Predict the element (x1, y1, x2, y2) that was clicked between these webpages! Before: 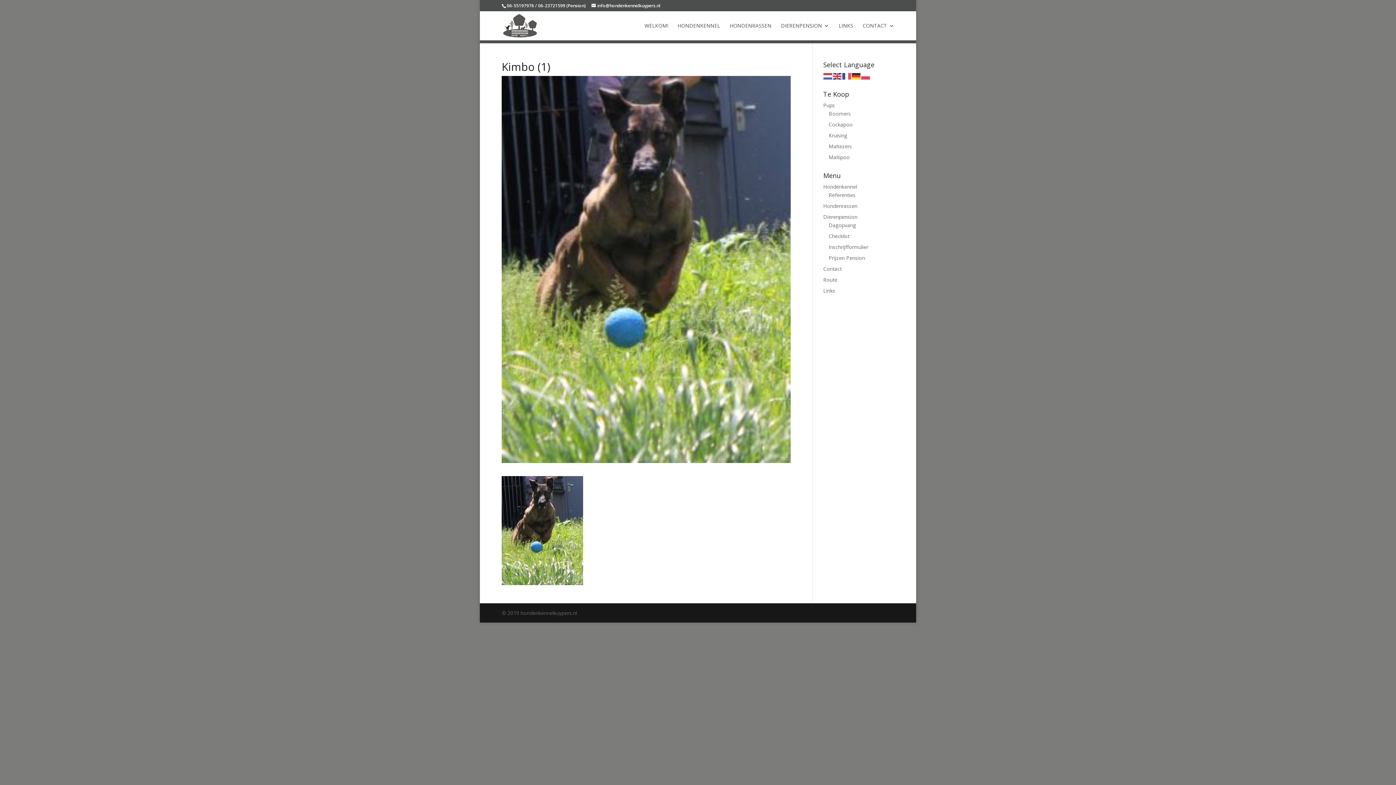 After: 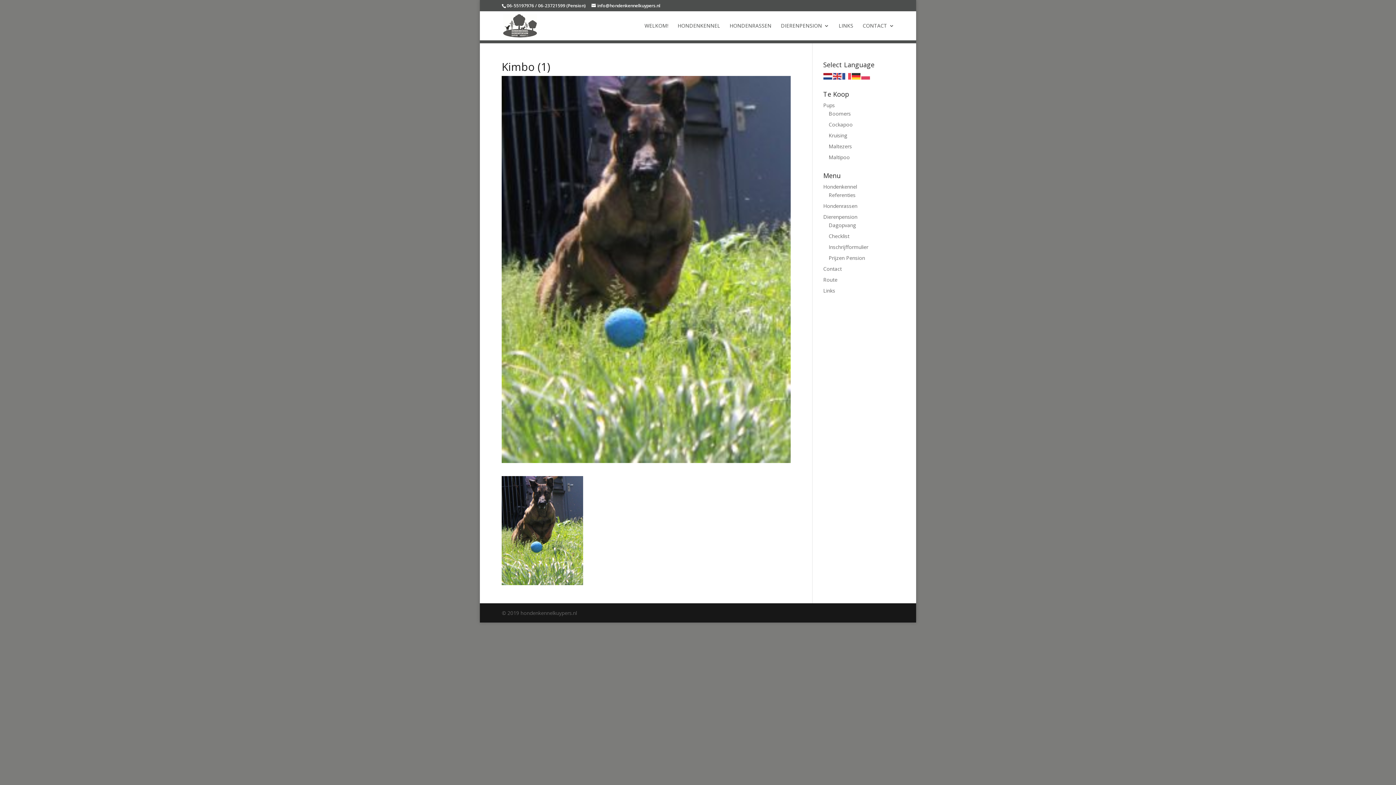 Action: bbox: (823, 72, 832, 79)